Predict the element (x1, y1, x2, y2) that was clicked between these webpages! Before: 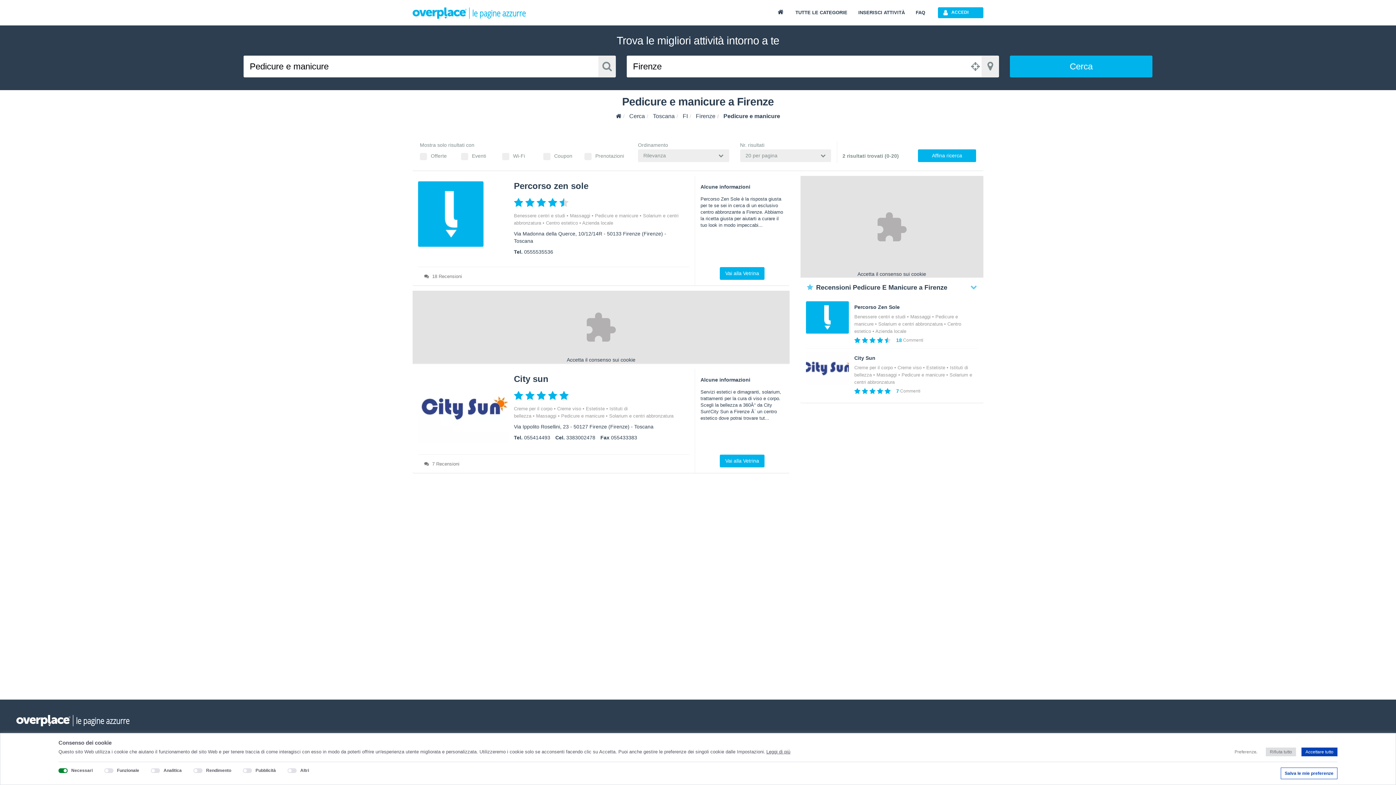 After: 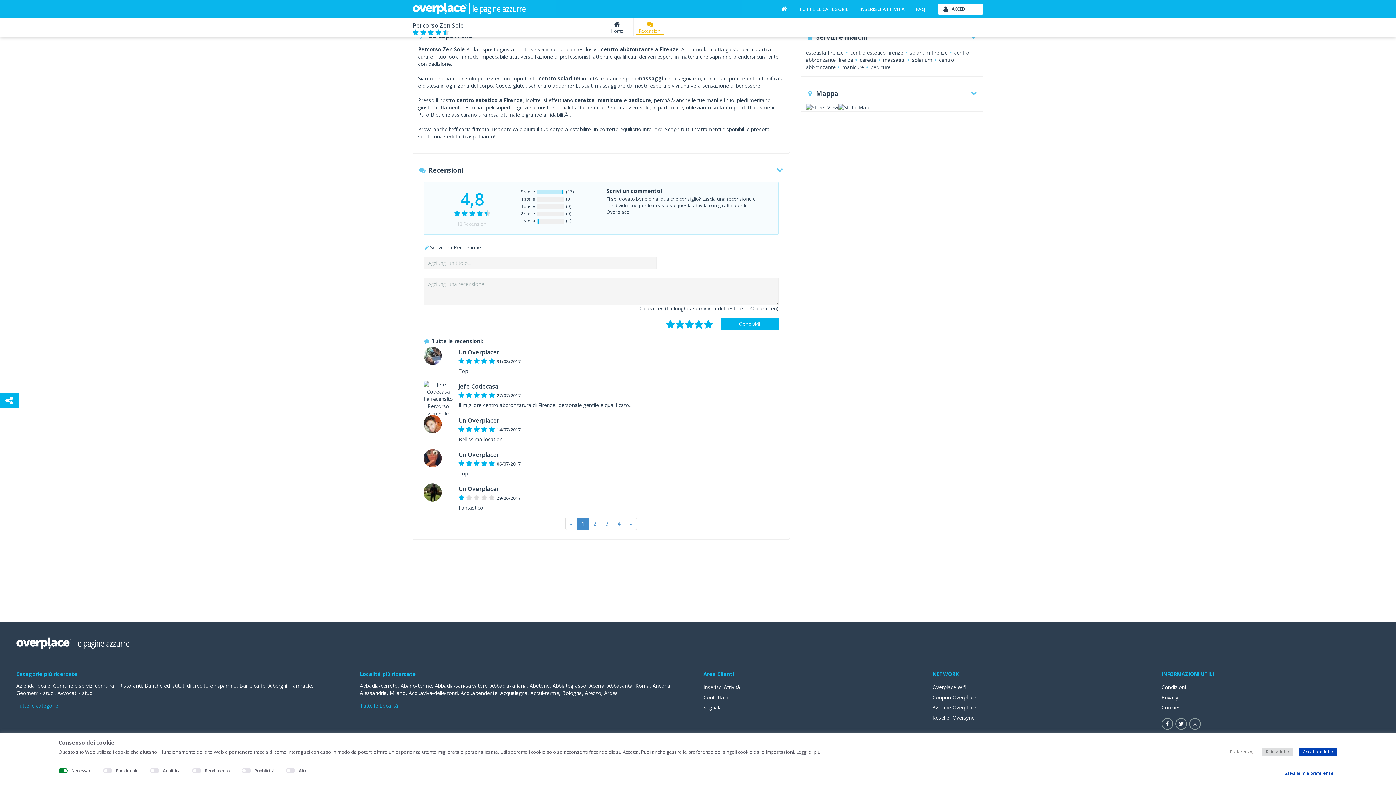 Action: bbox: (854, 304, 972, 310) label: Percorso Zen Sole